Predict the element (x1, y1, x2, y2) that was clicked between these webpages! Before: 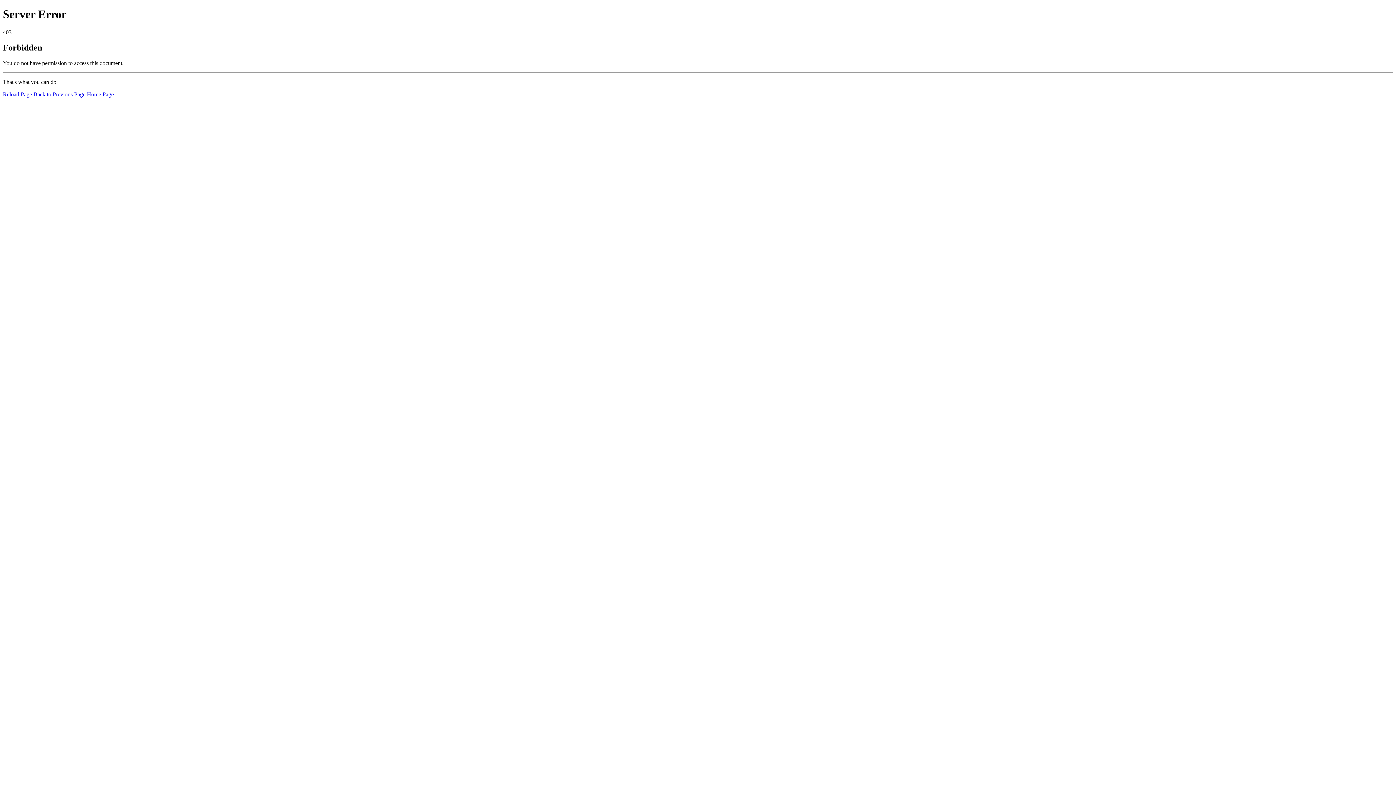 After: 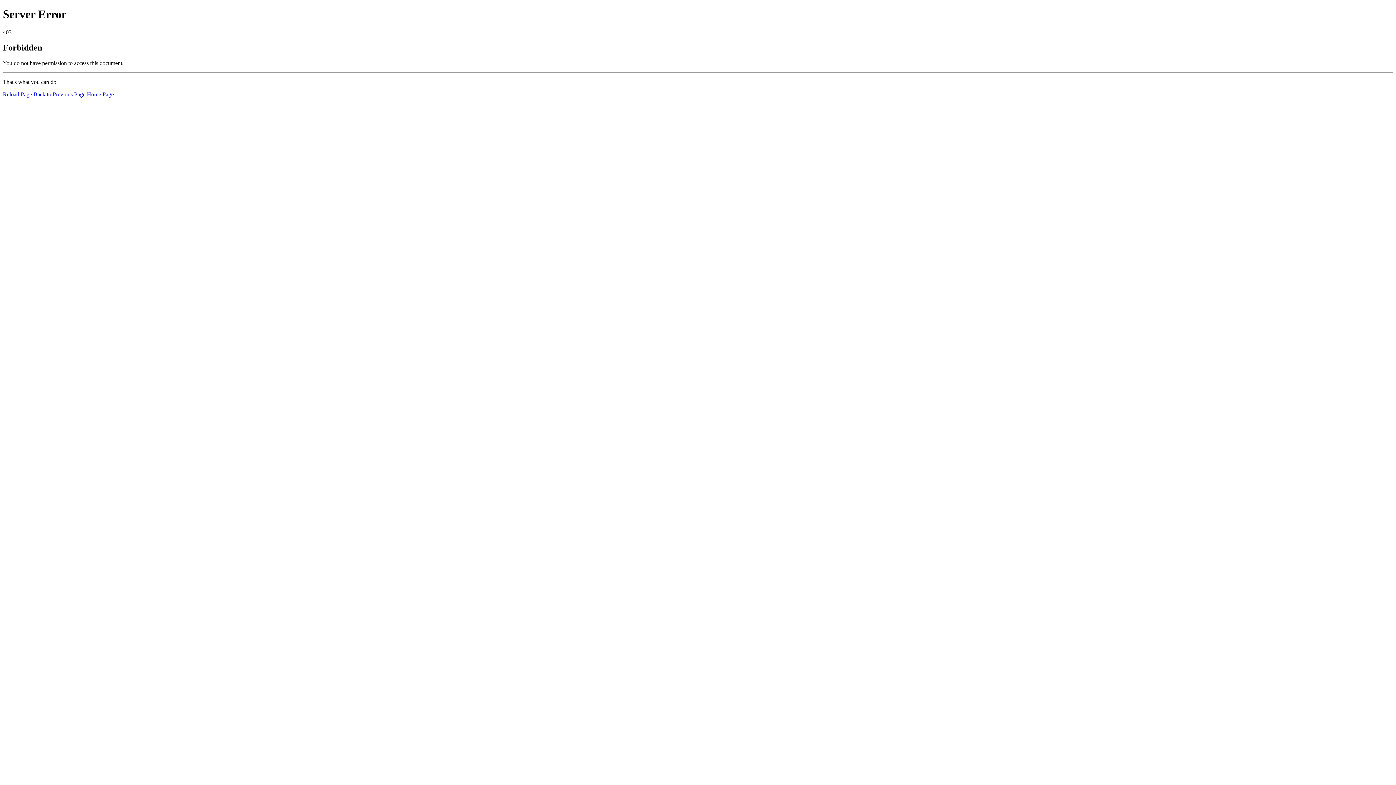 Action: label: Home Page bbox: (86, 91, 113, 97)